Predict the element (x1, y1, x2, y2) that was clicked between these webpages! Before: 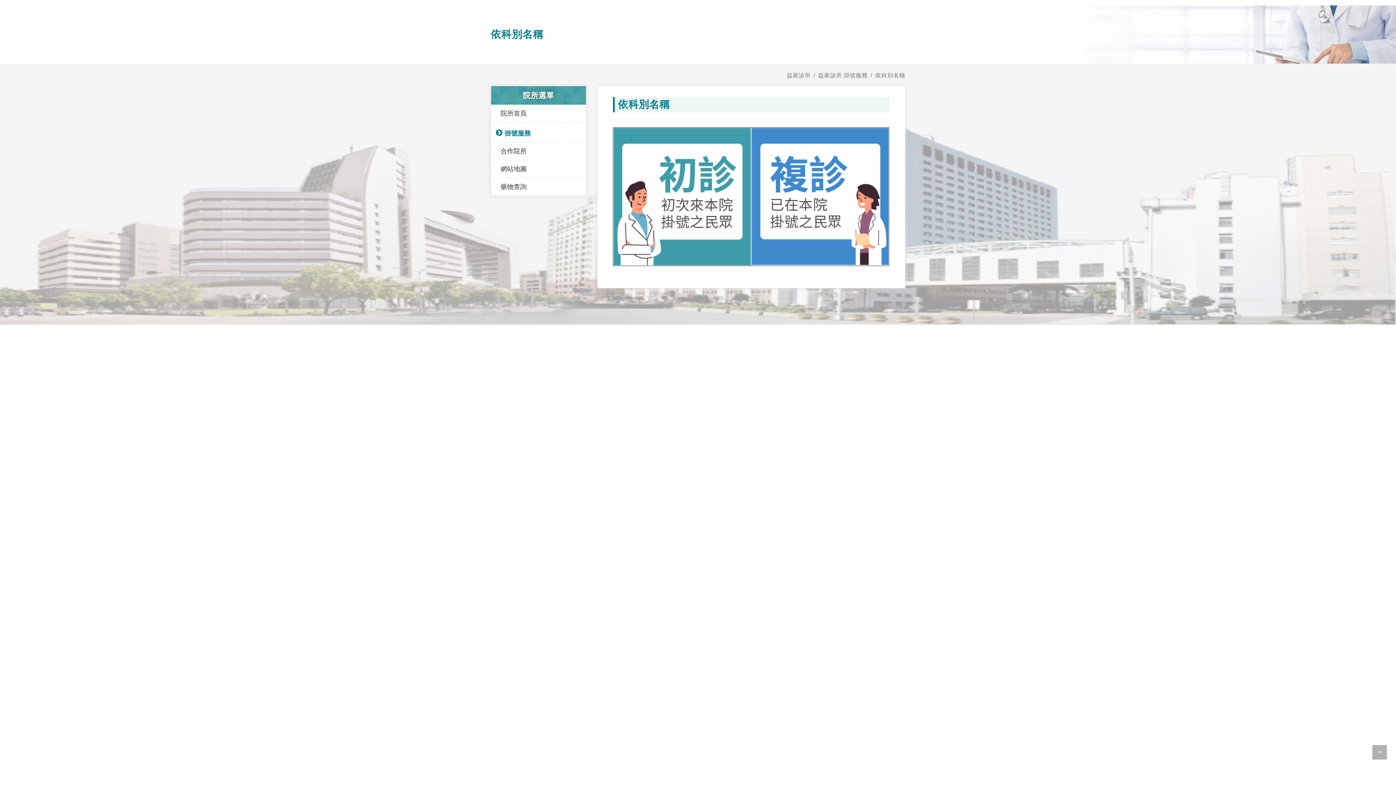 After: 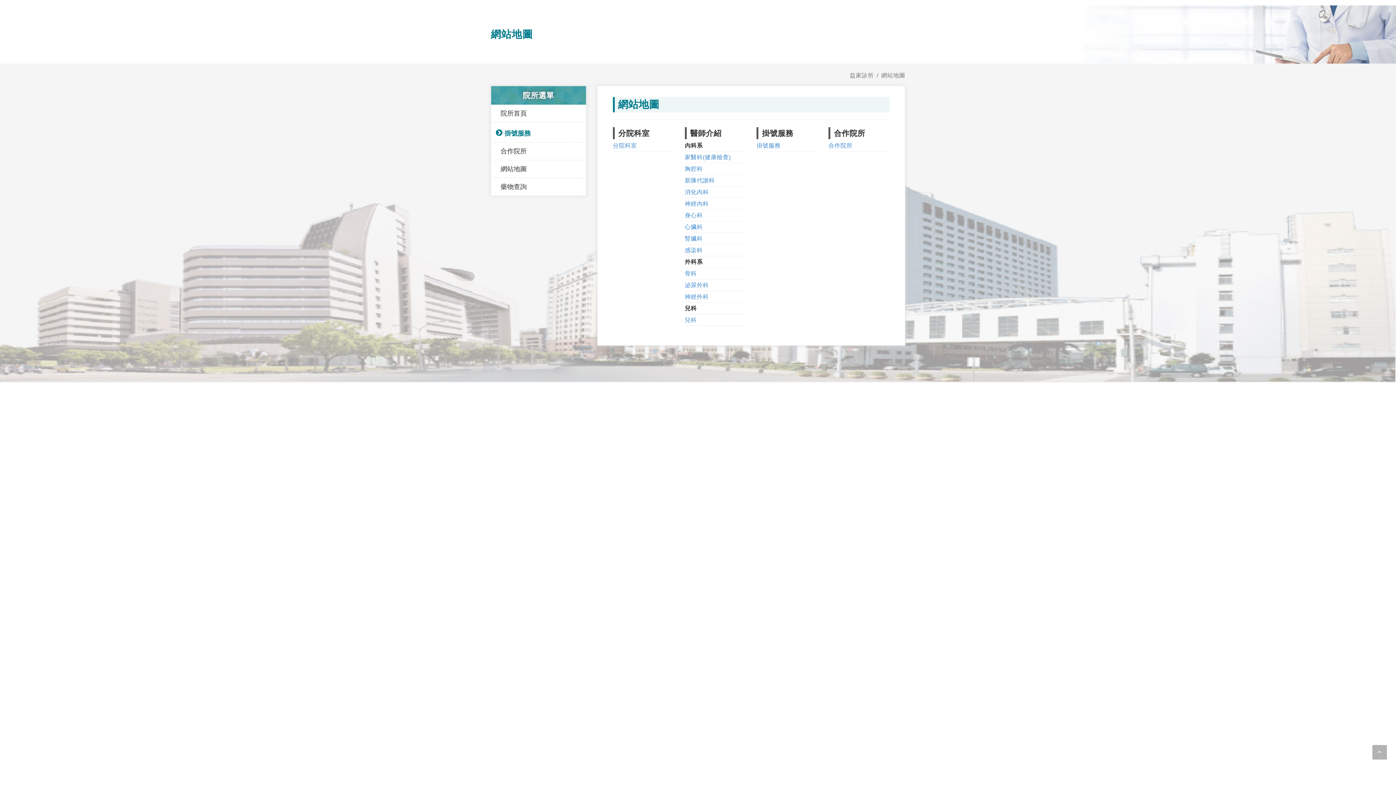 Action: label: 網站地圖 bbox: (491, 160, 586, 177)